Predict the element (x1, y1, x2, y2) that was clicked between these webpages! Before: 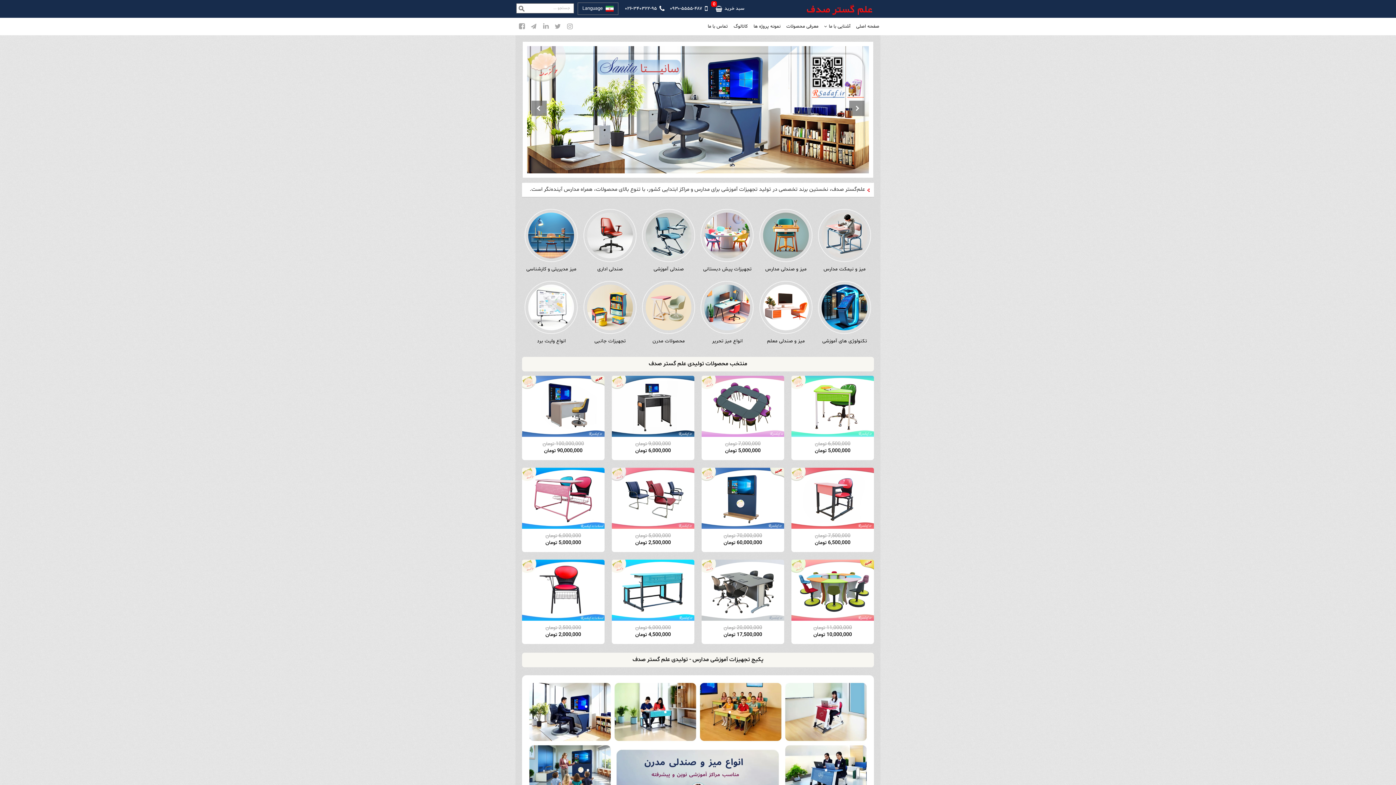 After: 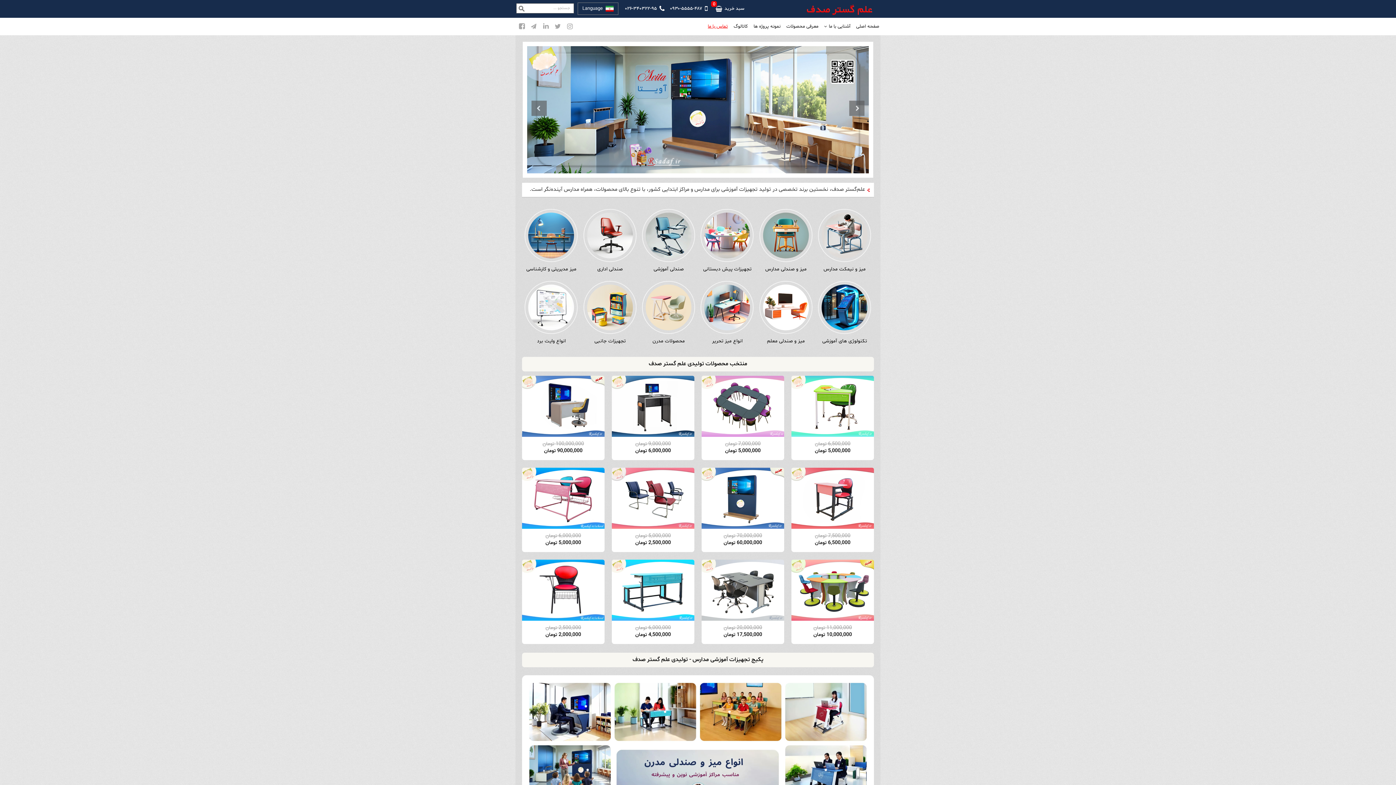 Action: bbox: (705, 17, 730, 35) label: تماس با ما